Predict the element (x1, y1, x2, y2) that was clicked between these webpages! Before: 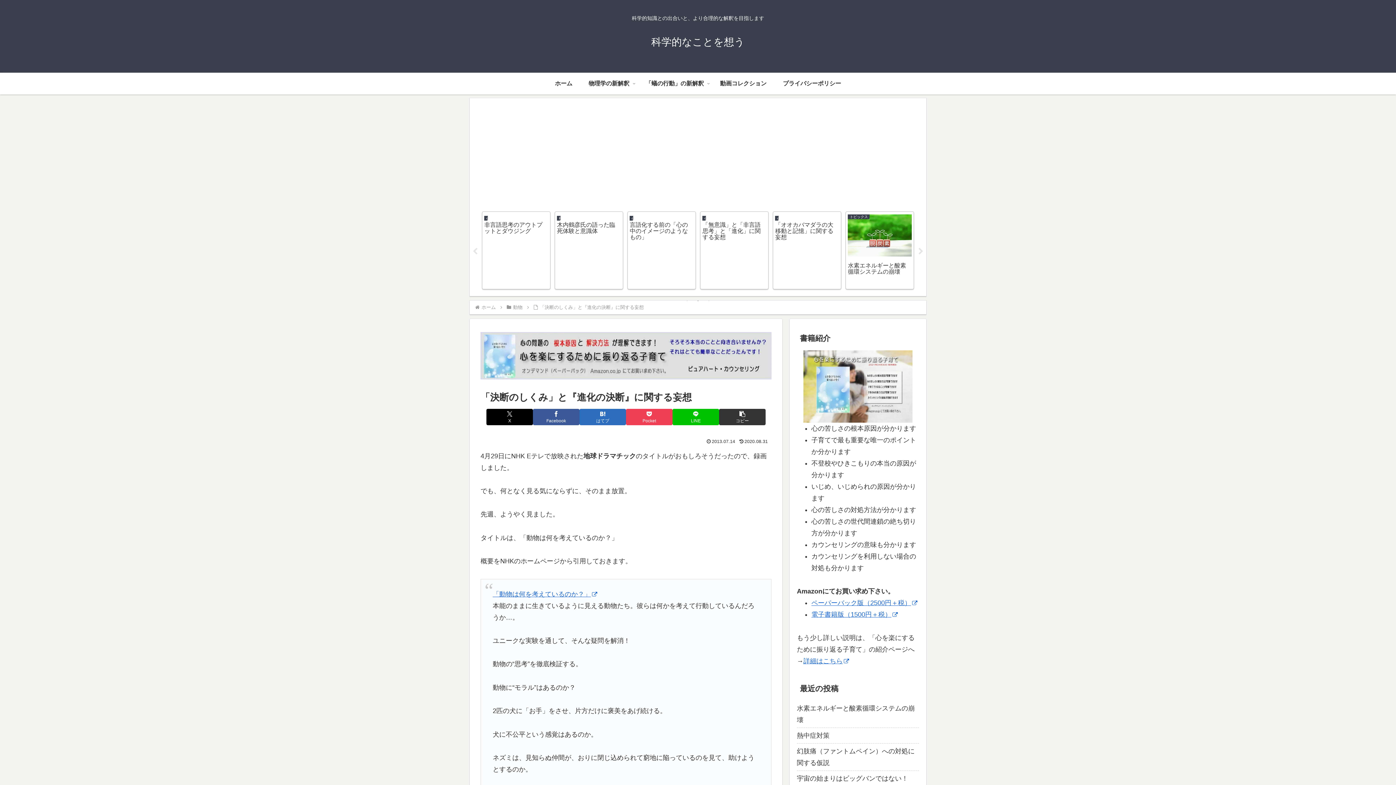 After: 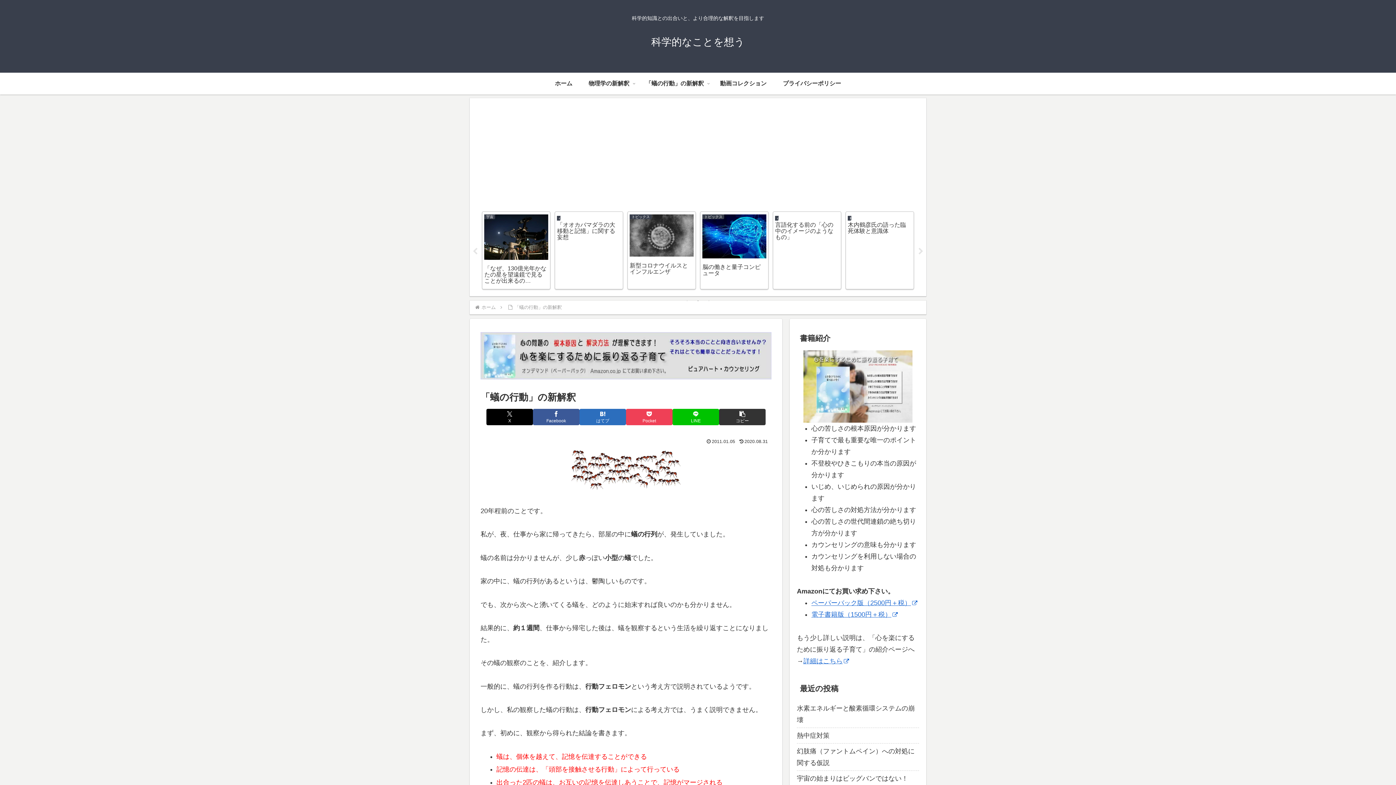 Action: label: 「蟻の行動」の新解釈 bbox: (637, 72, 712, 94)